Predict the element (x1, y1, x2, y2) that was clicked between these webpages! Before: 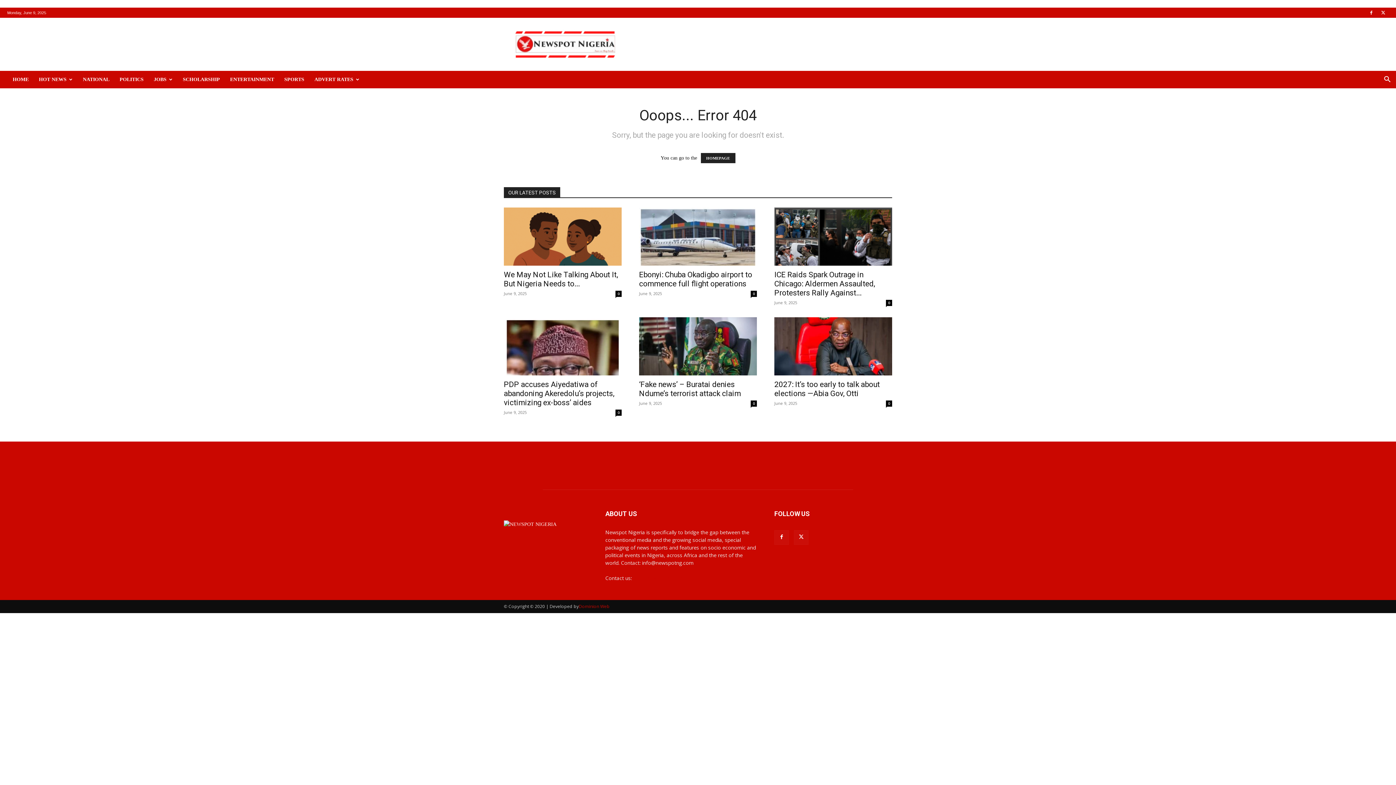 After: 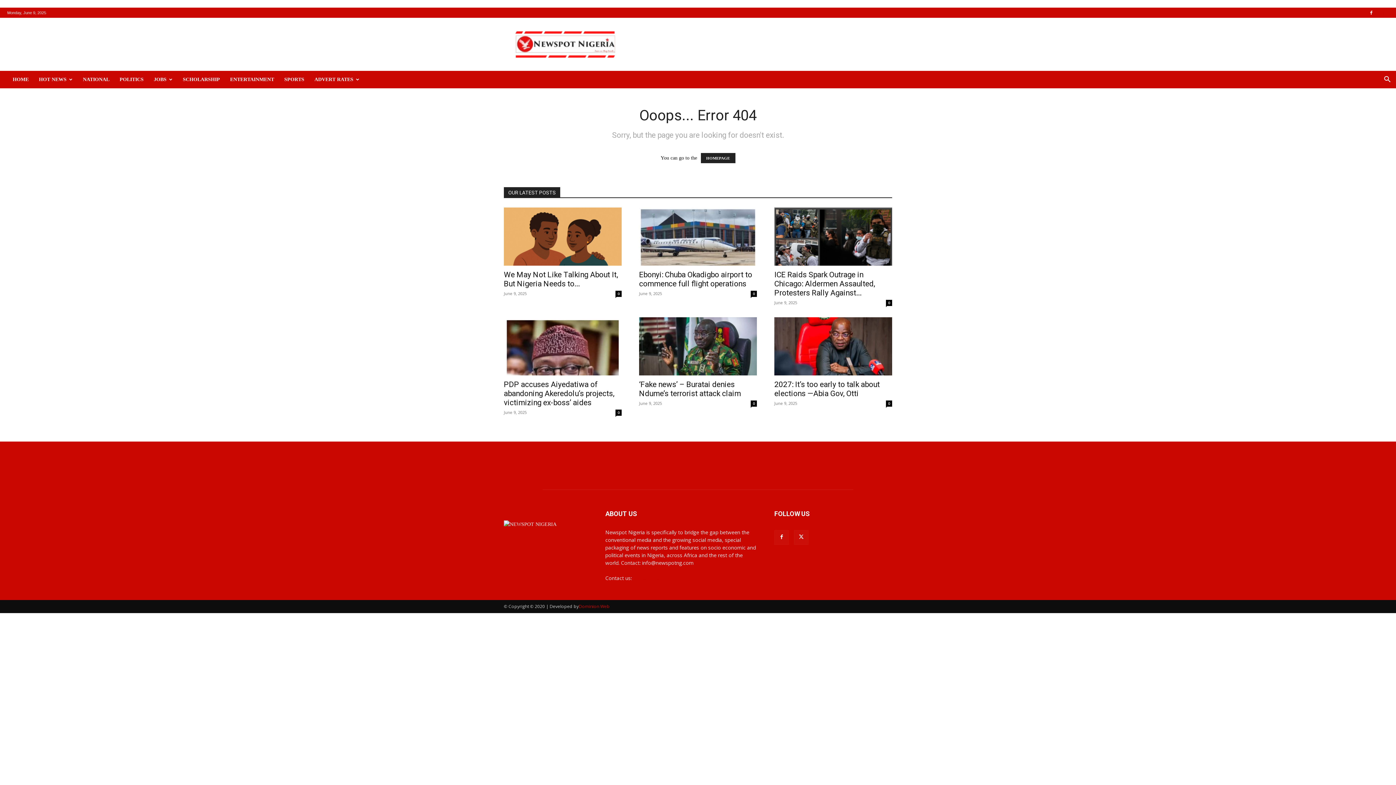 Action: bbox: (1378, 7, 1389, 17)